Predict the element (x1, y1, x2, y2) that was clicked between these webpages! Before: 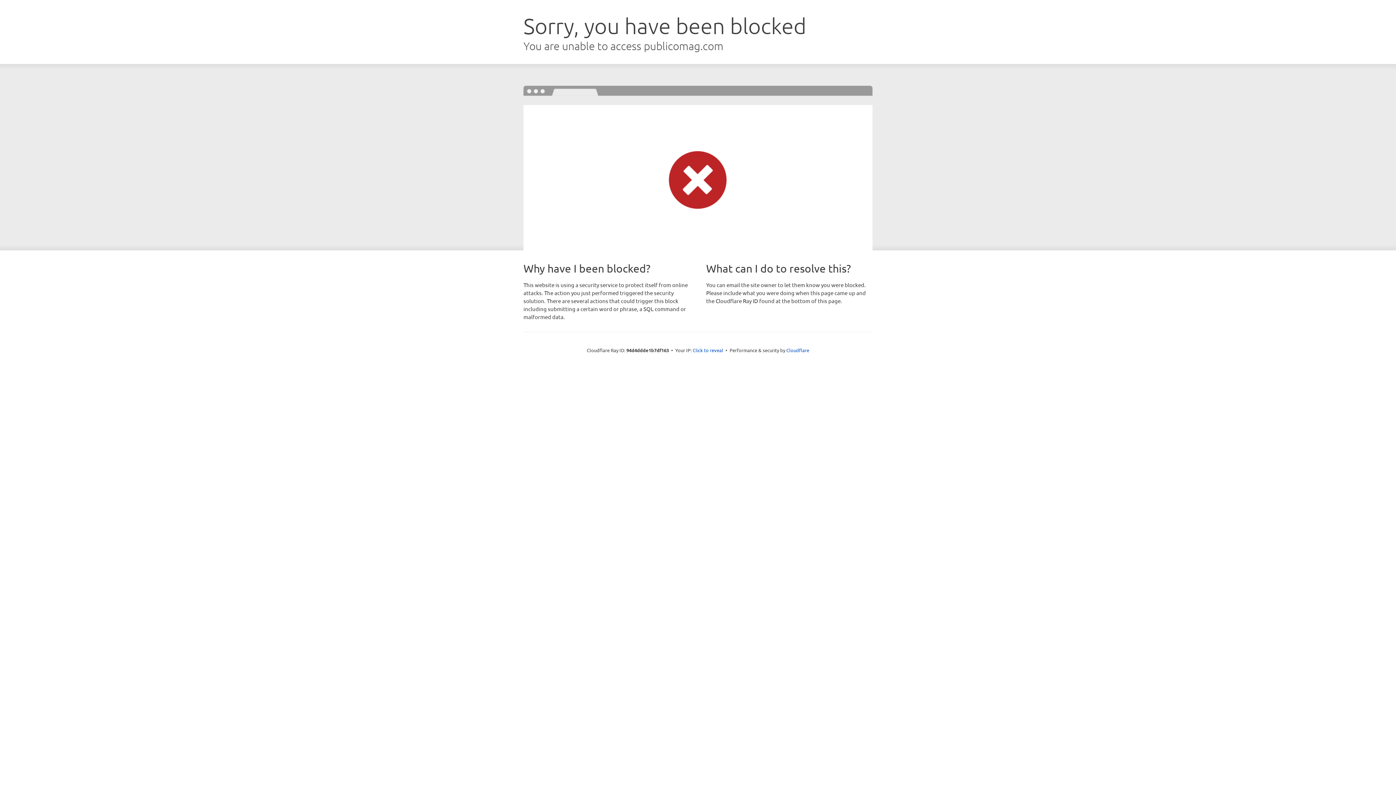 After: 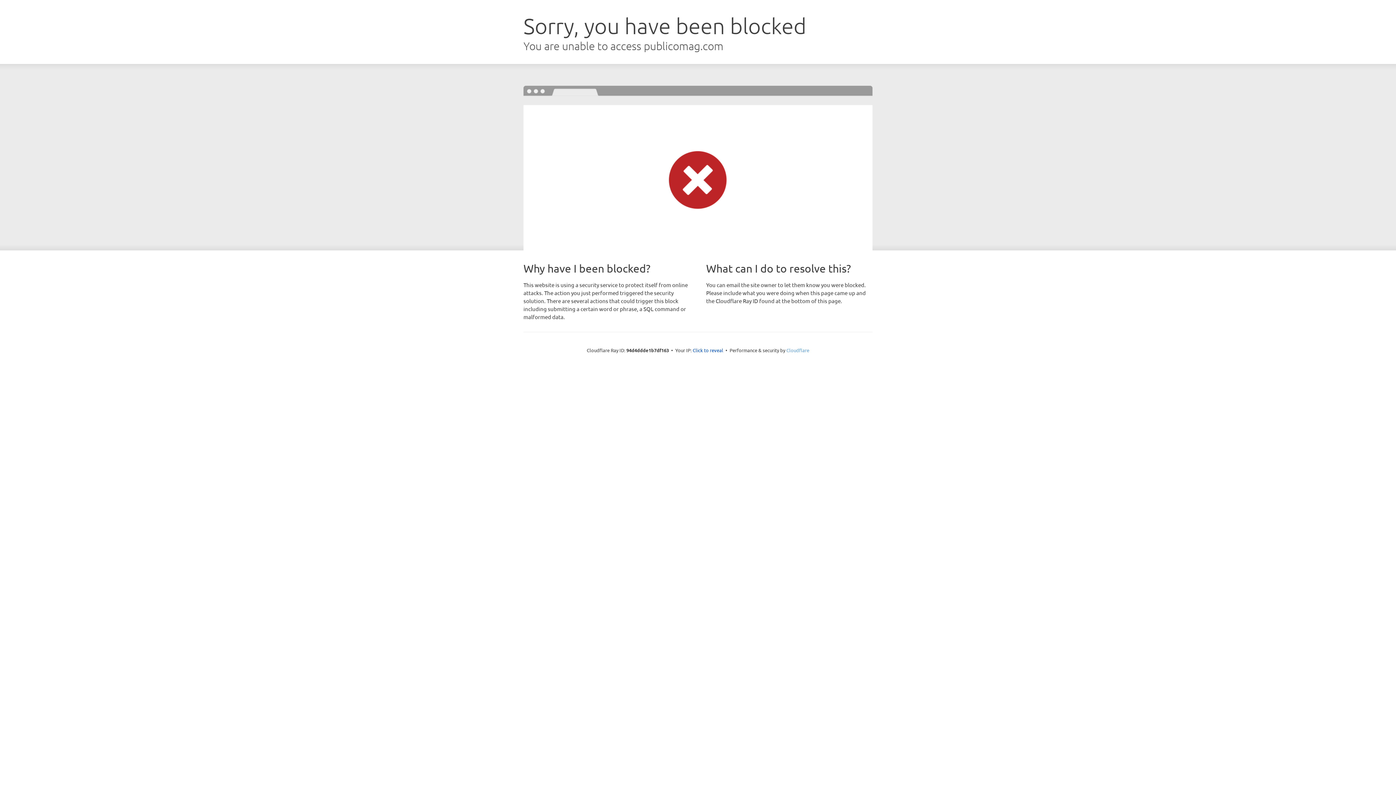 Action: bbox: (786, 347, 809, 353) label: Cloudflare